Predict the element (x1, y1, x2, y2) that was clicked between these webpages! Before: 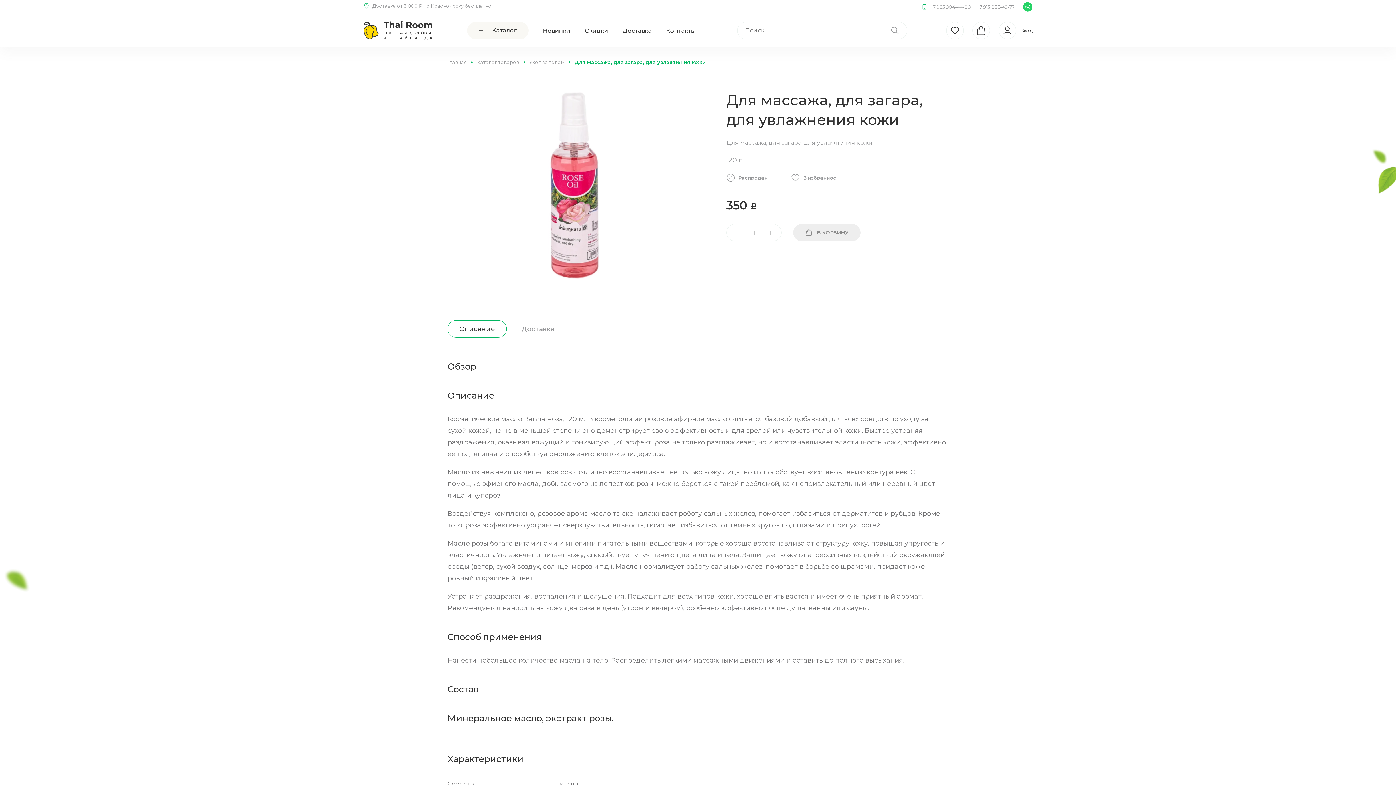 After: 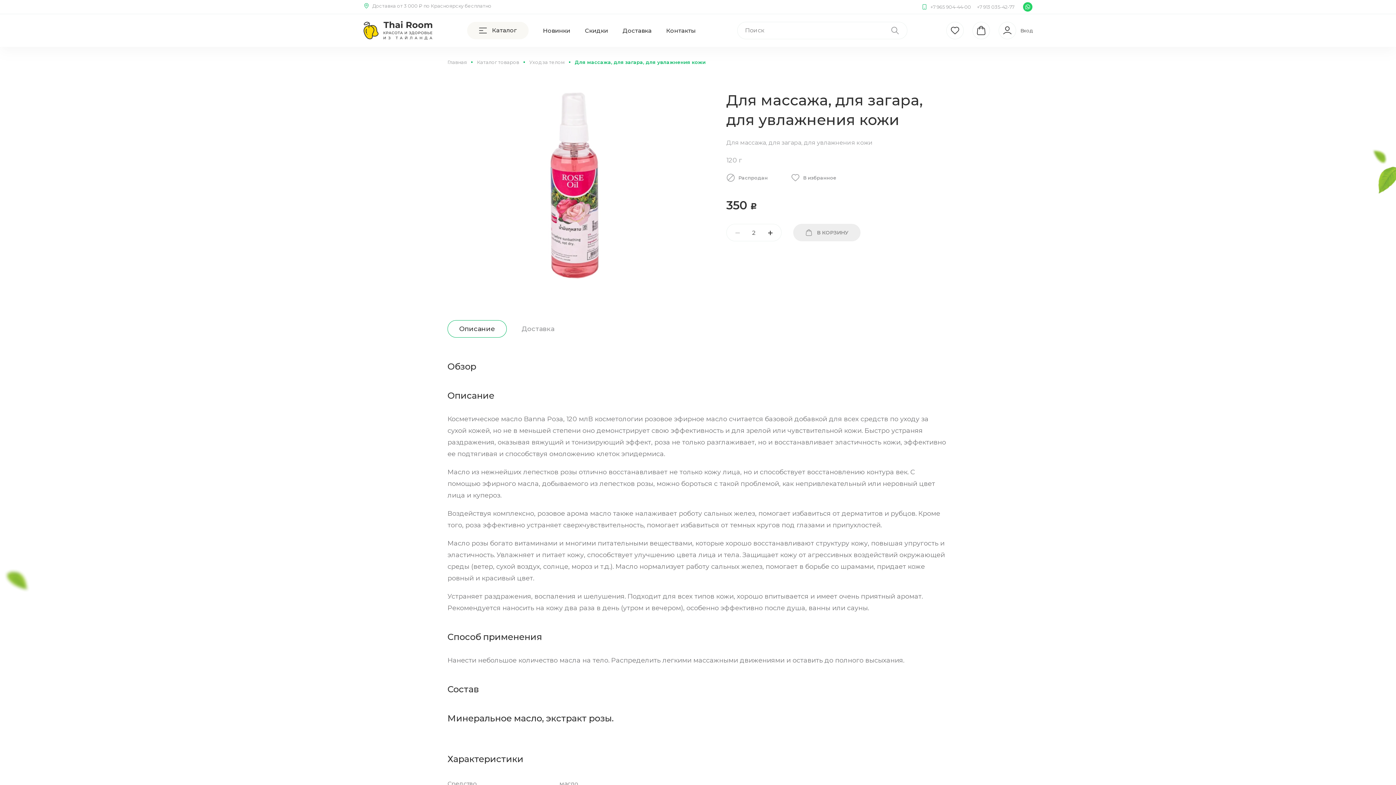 Action: bbox: (765, 226, 776, 238)